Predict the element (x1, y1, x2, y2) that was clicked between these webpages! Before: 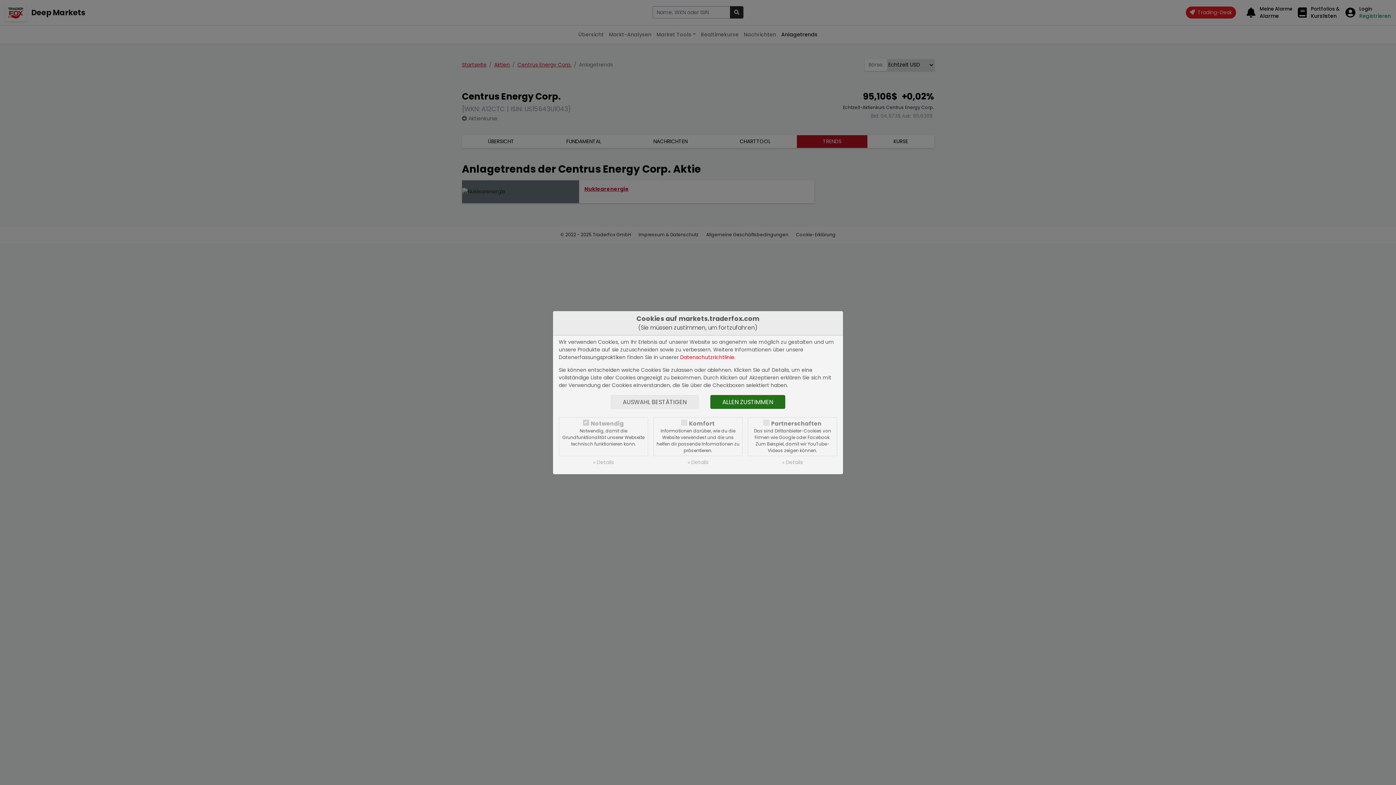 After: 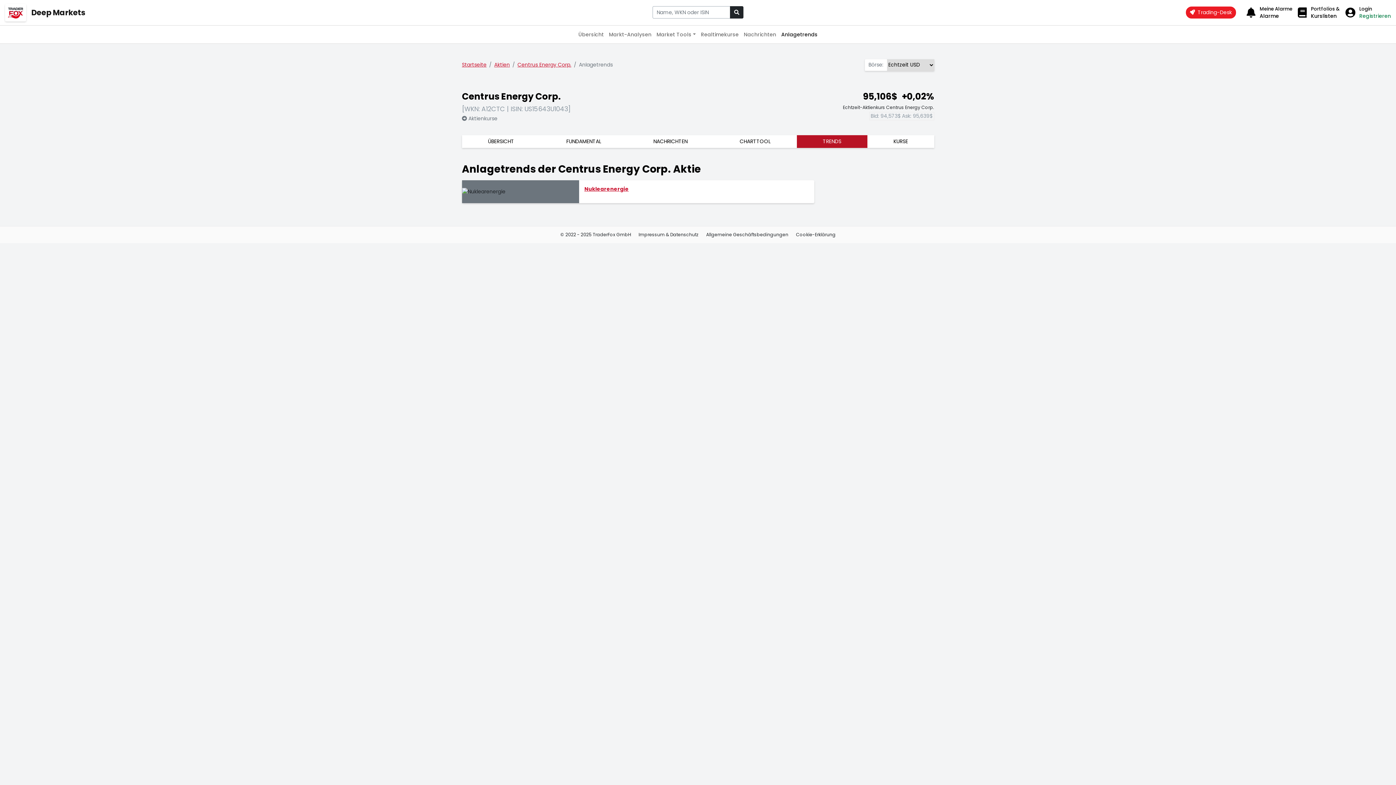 Action: label: ALLEN ZUSTIMMEN bbox: (710, 395, 785, 408)